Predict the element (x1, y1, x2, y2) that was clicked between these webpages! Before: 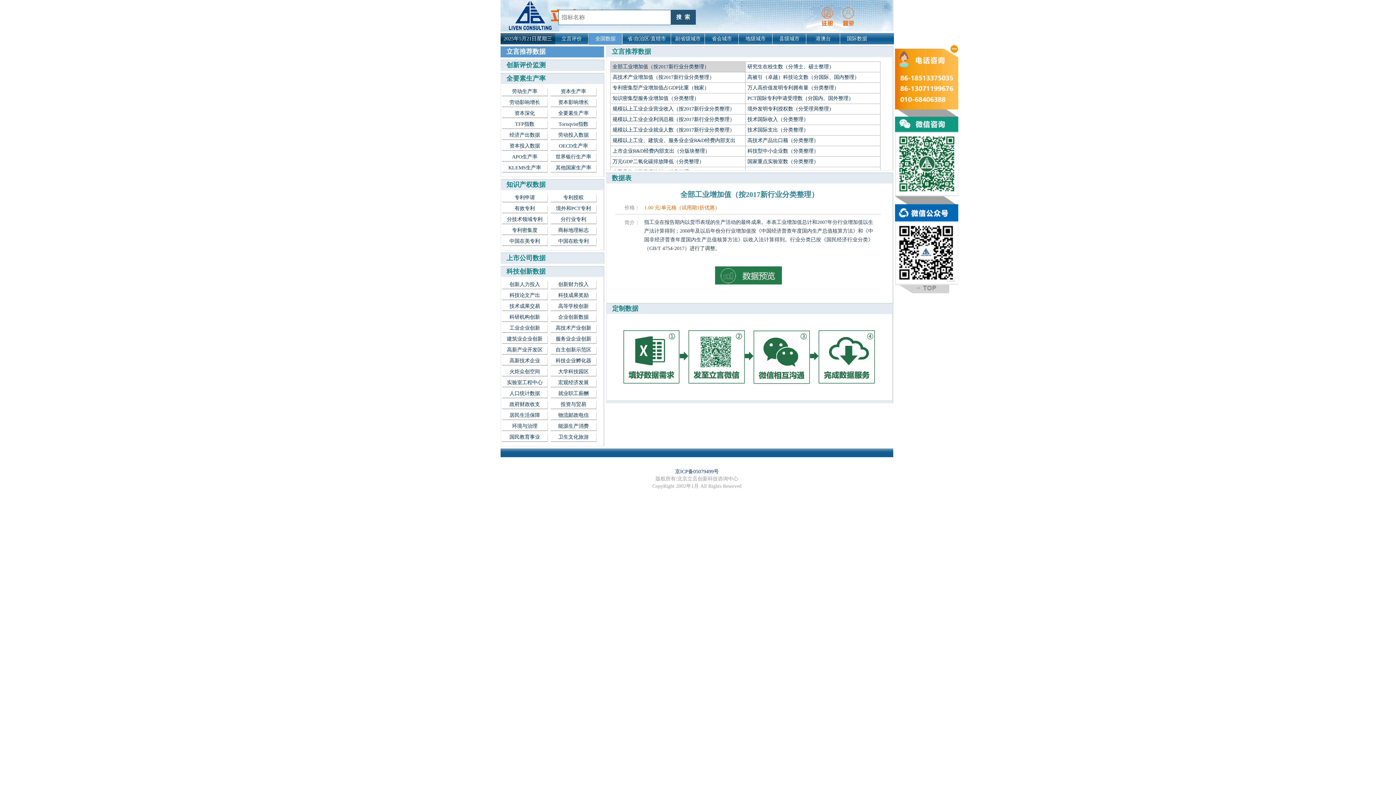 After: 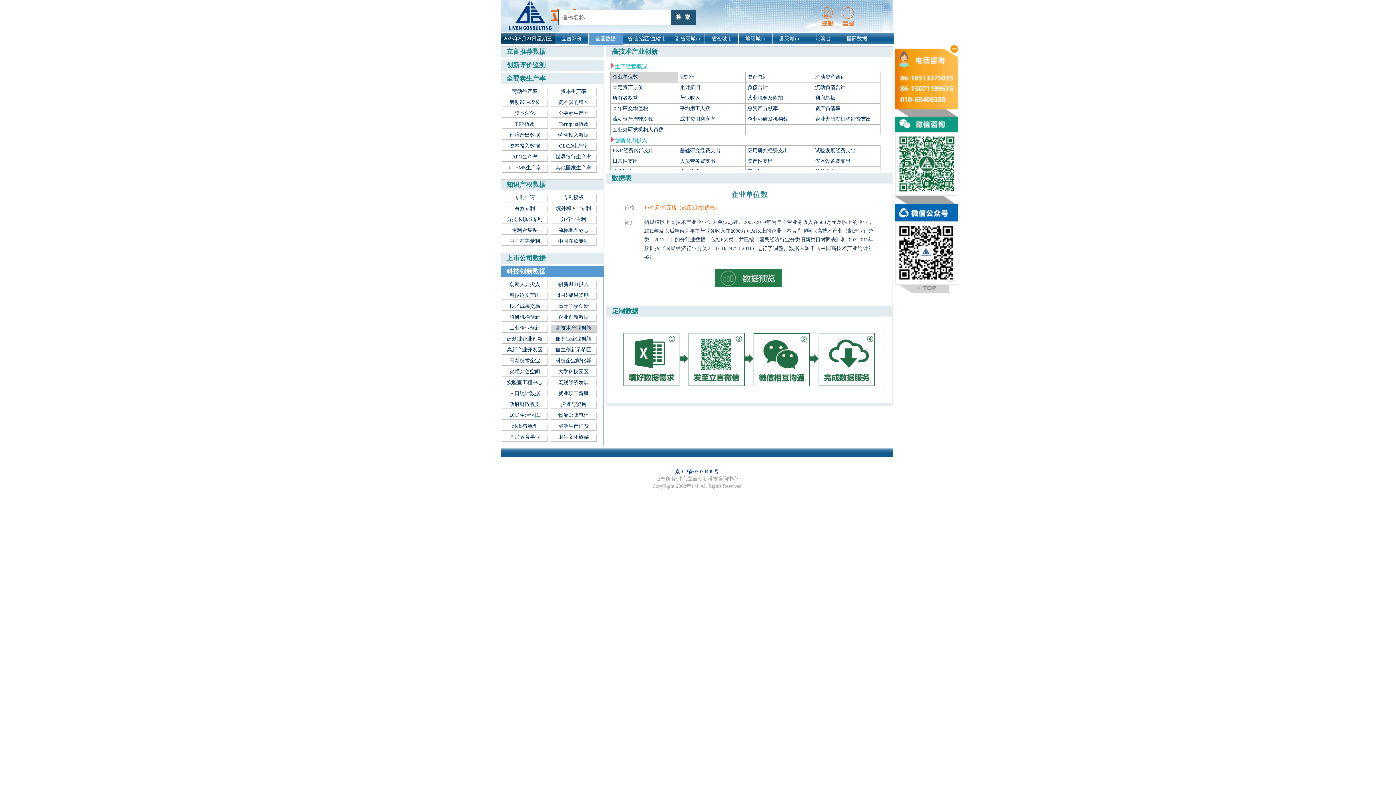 Action: label: 高技术产业创新 bbox: (550, 325, 596, 332)